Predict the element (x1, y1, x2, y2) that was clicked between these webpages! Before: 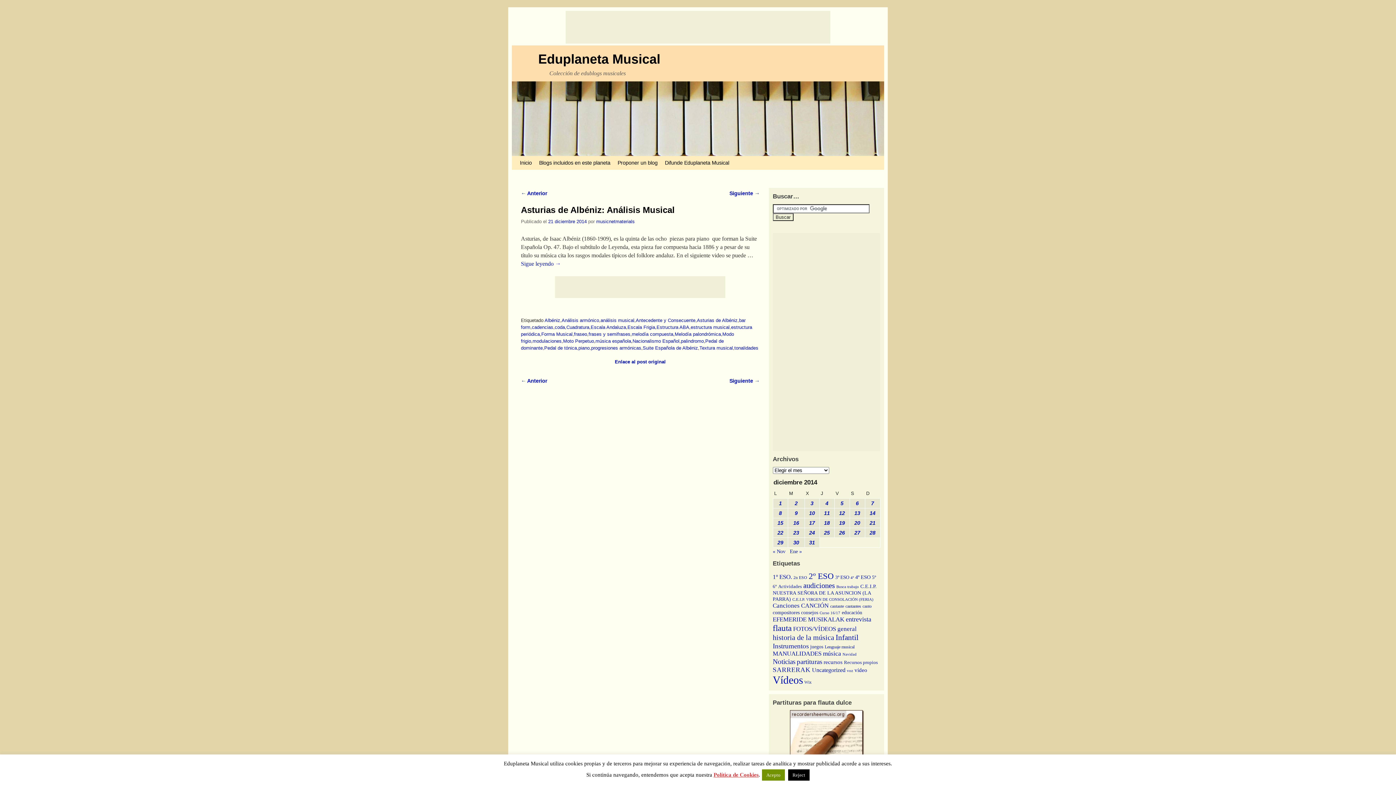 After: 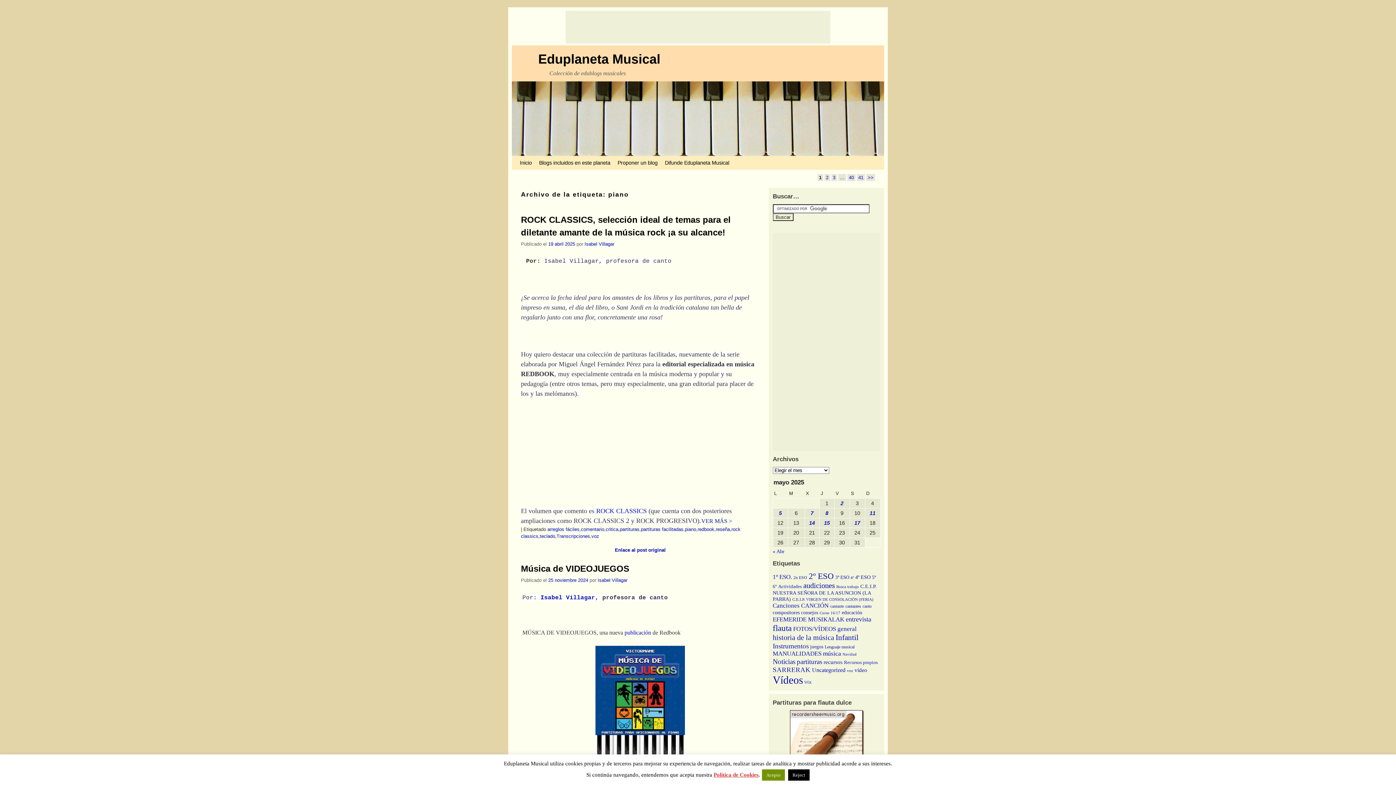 Action: label: piano bbox: (578, 345, 589, 350)